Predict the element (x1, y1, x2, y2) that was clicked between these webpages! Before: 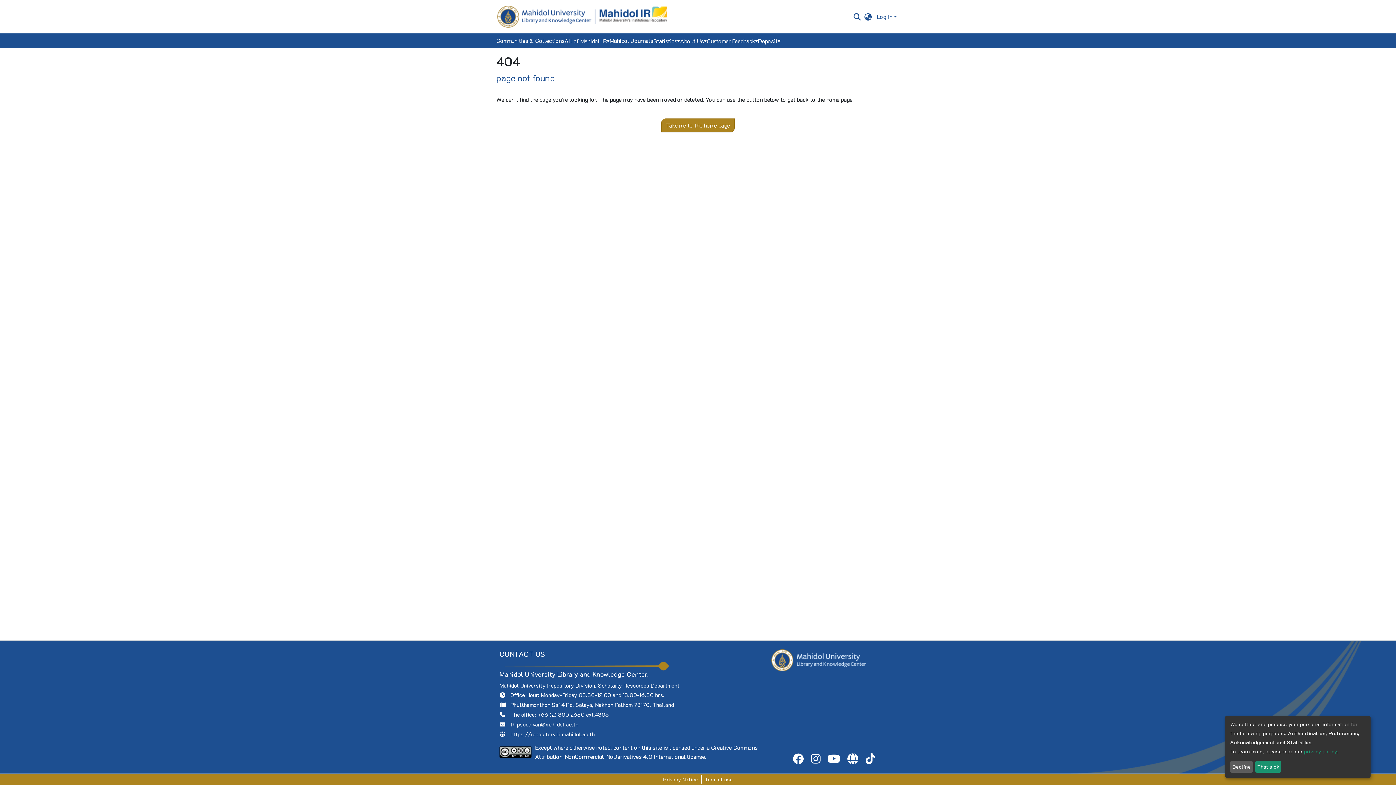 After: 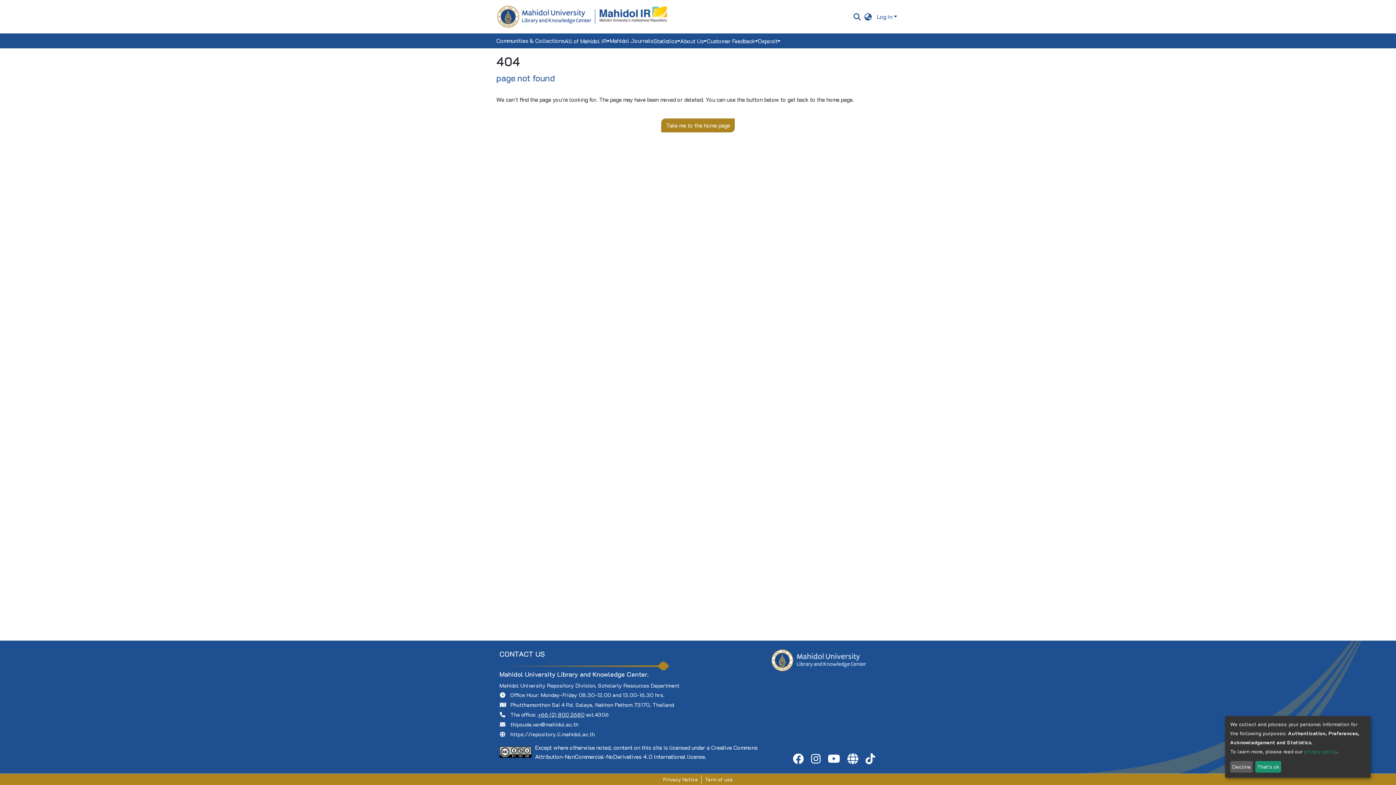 Action: bbox: (537, 711, 584, 718) label: +66 (2) 800 2680